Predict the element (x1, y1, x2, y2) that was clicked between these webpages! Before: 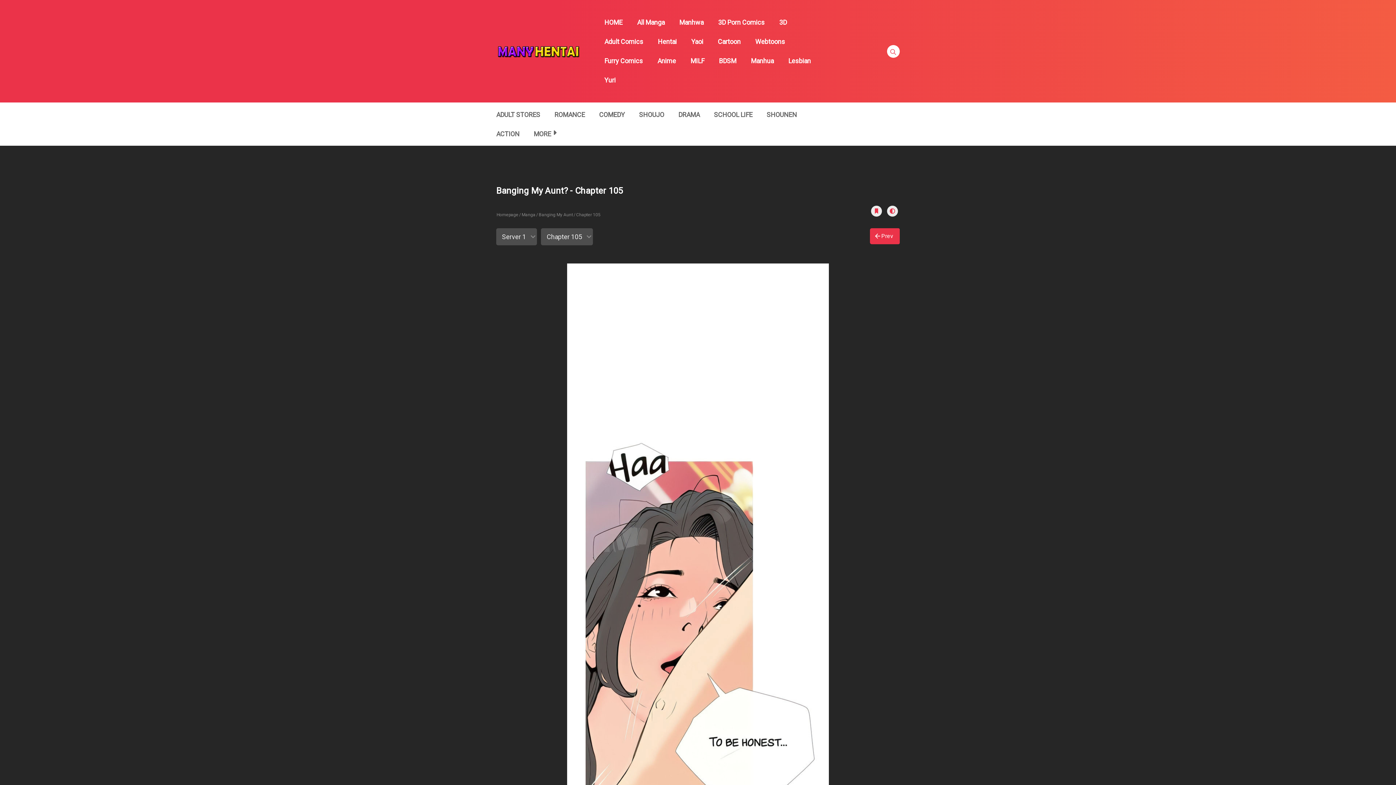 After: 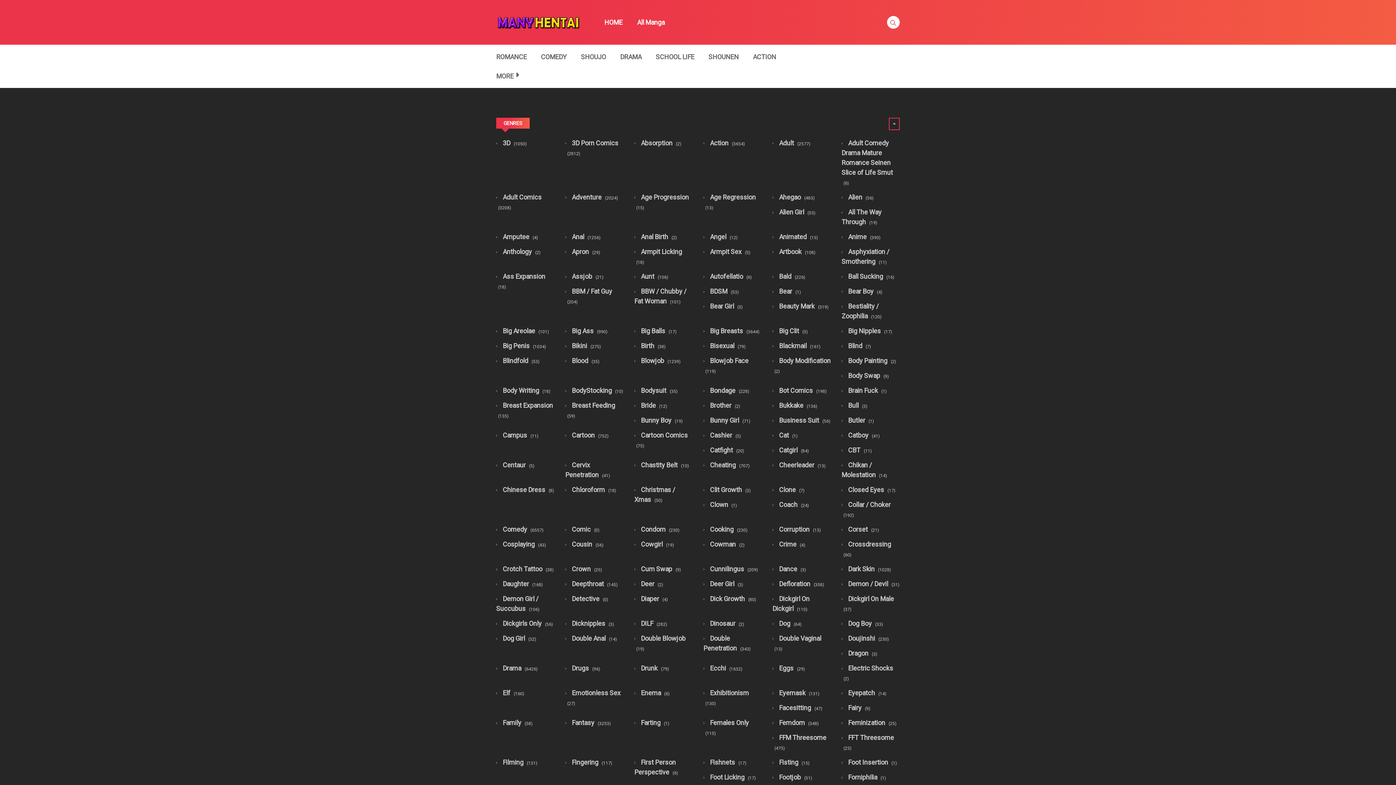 Action: label: Webtoons bbox: (748, 32, 792, 51)